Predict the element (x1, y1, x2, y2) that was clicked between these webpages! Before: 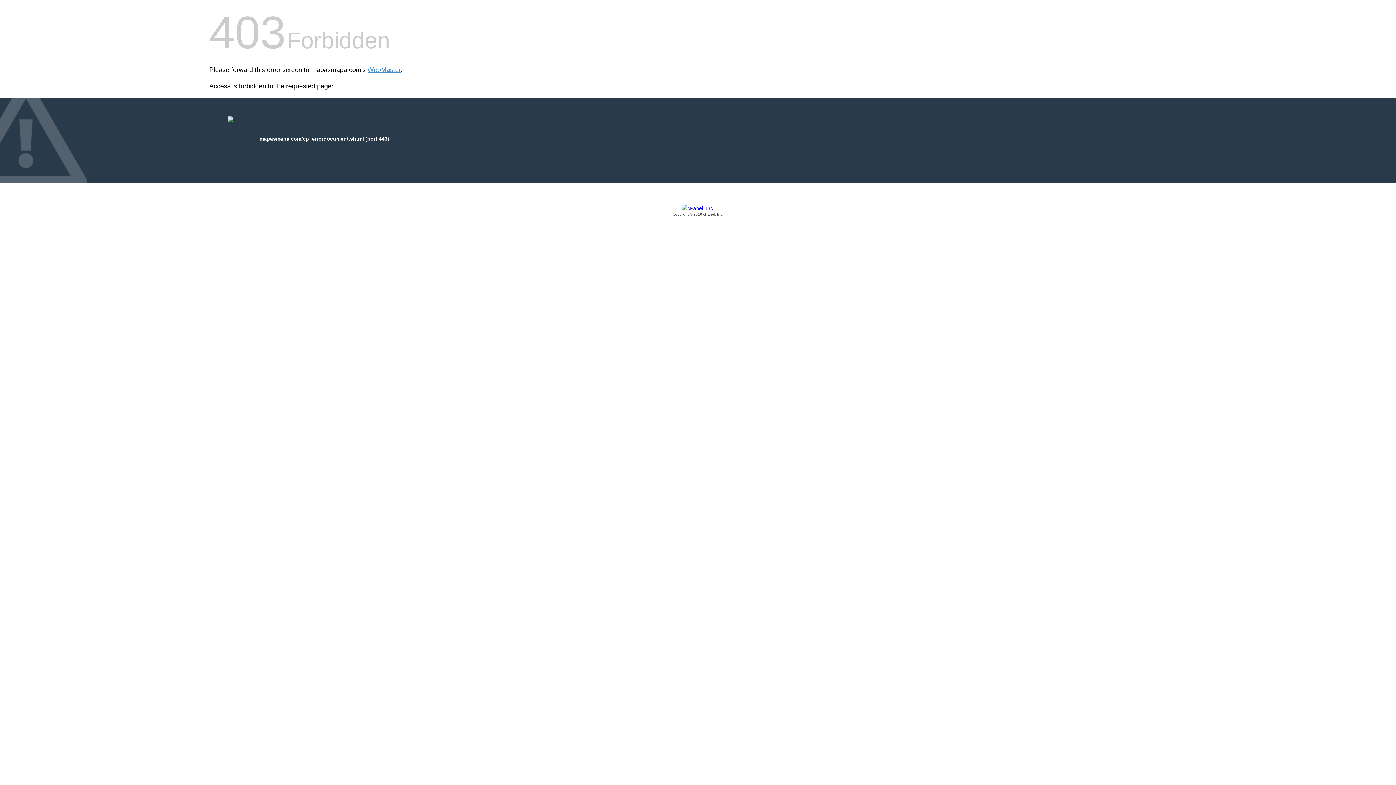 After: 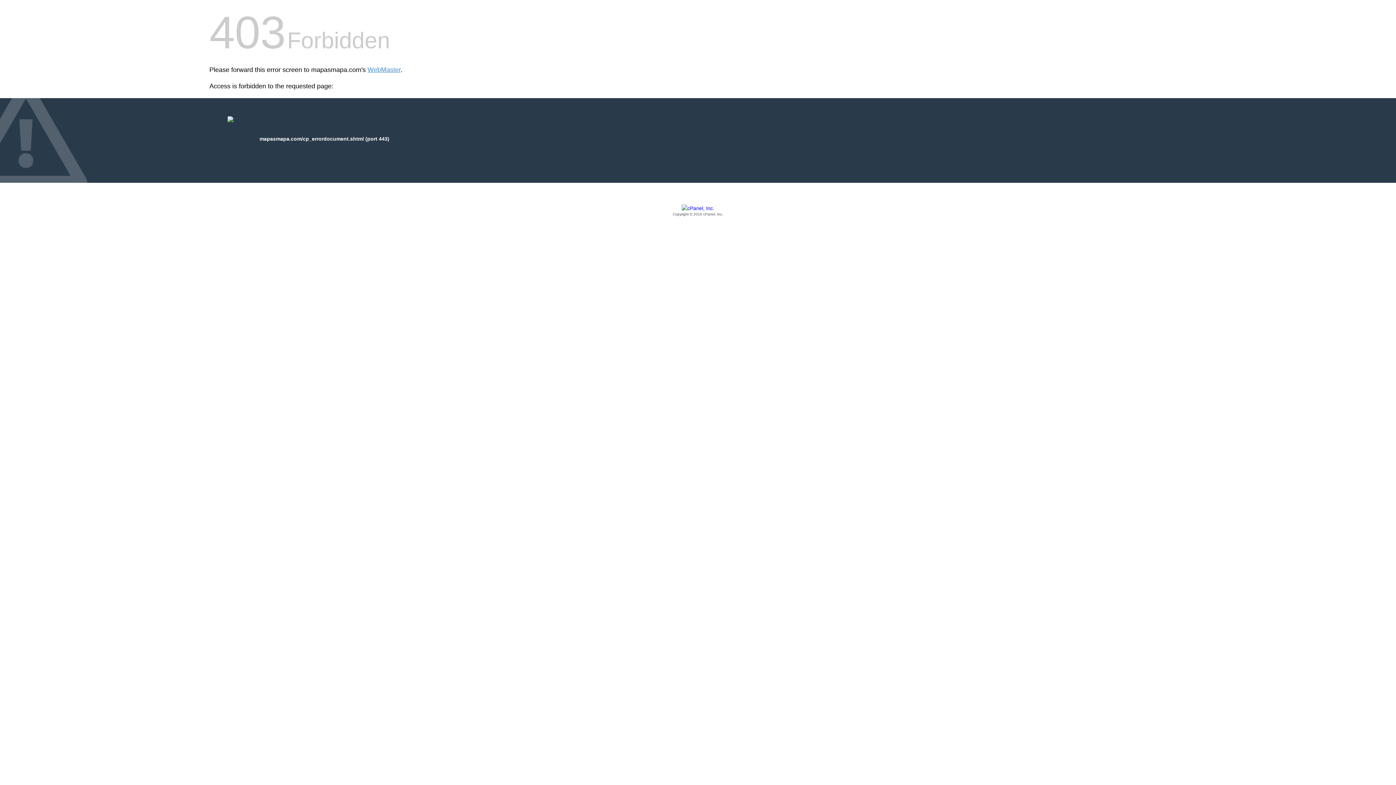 Action: label: Copyright © 2016 cPanel, Inc. bbox: (209, 205, 1186, 217)